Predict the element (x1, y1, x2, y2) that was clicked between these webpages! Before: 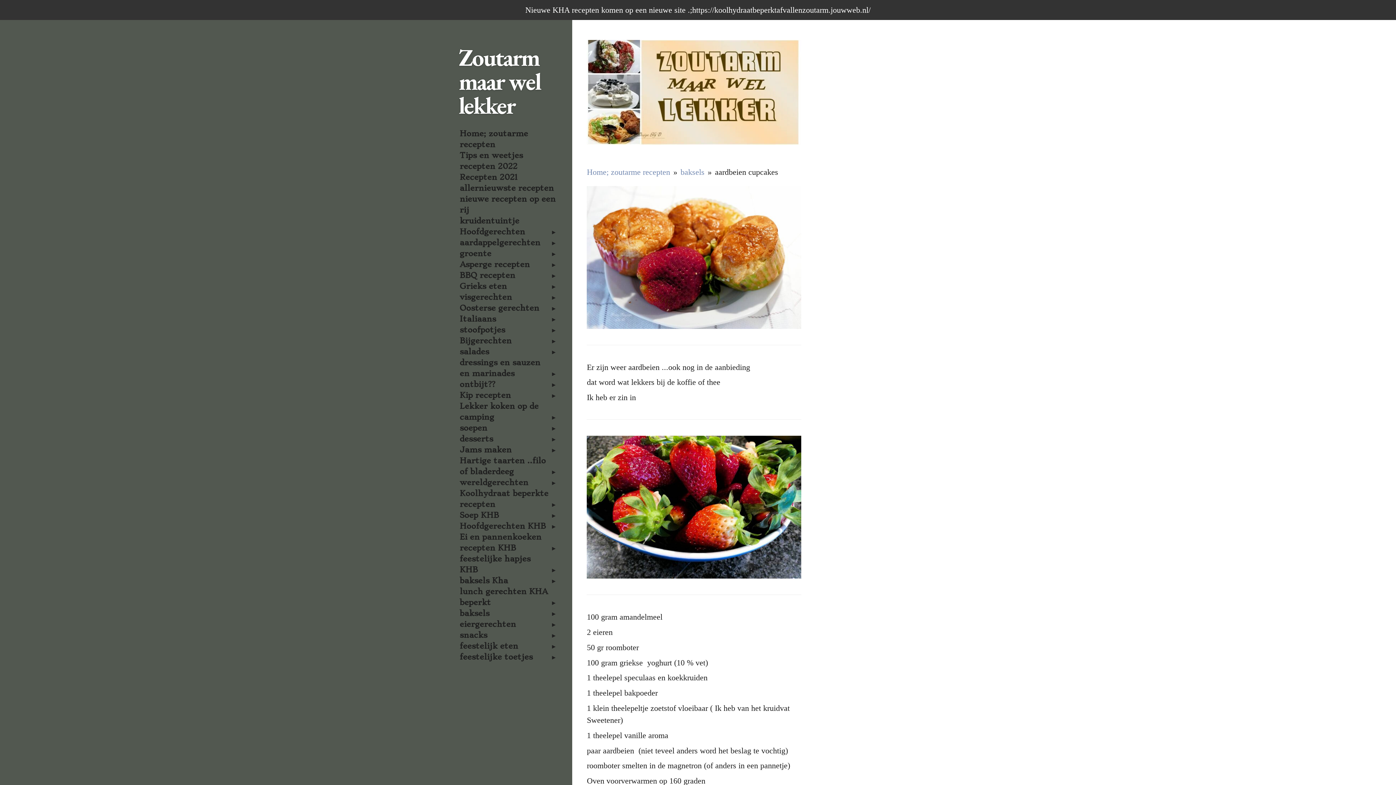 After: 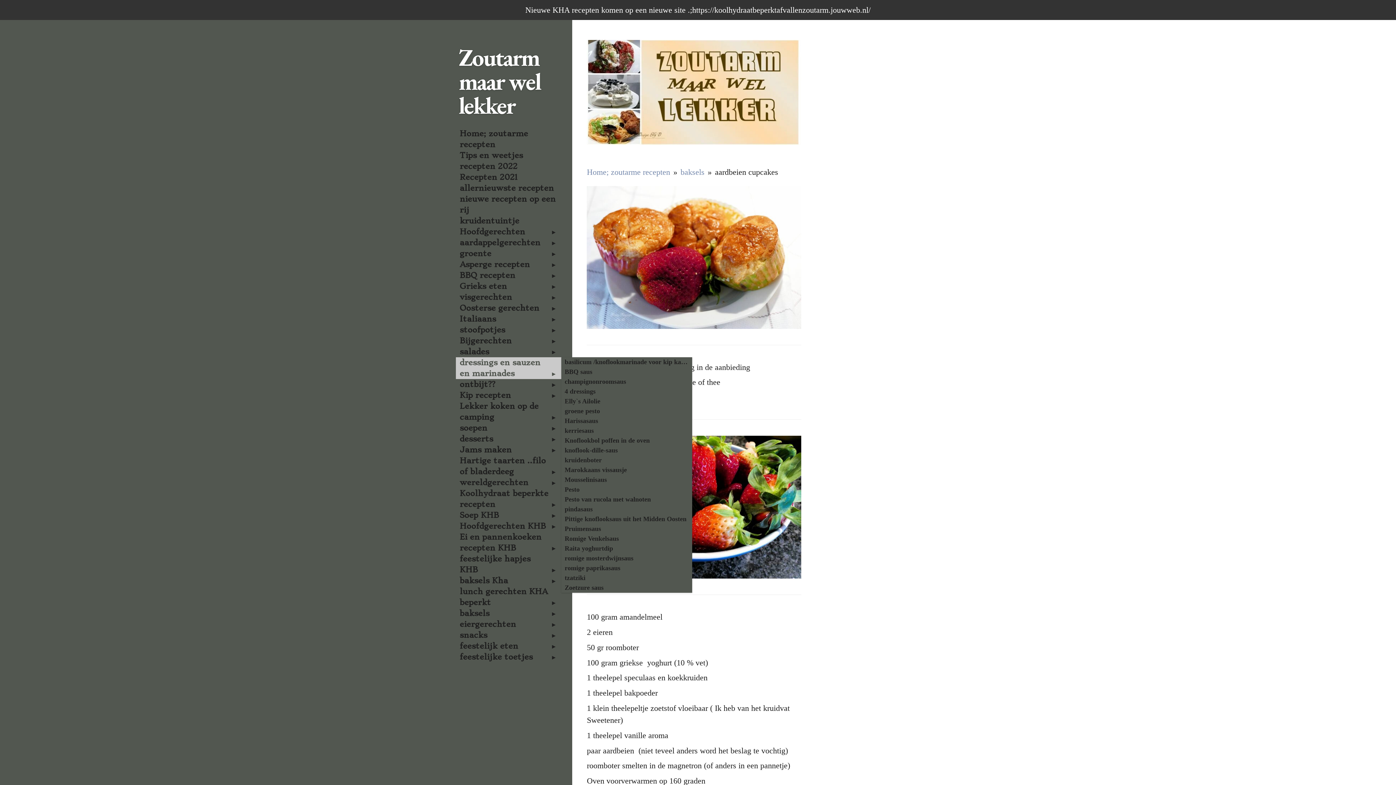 Action: label: dressings en sauzen en marinades bbox: (456, 357, 561, 379)